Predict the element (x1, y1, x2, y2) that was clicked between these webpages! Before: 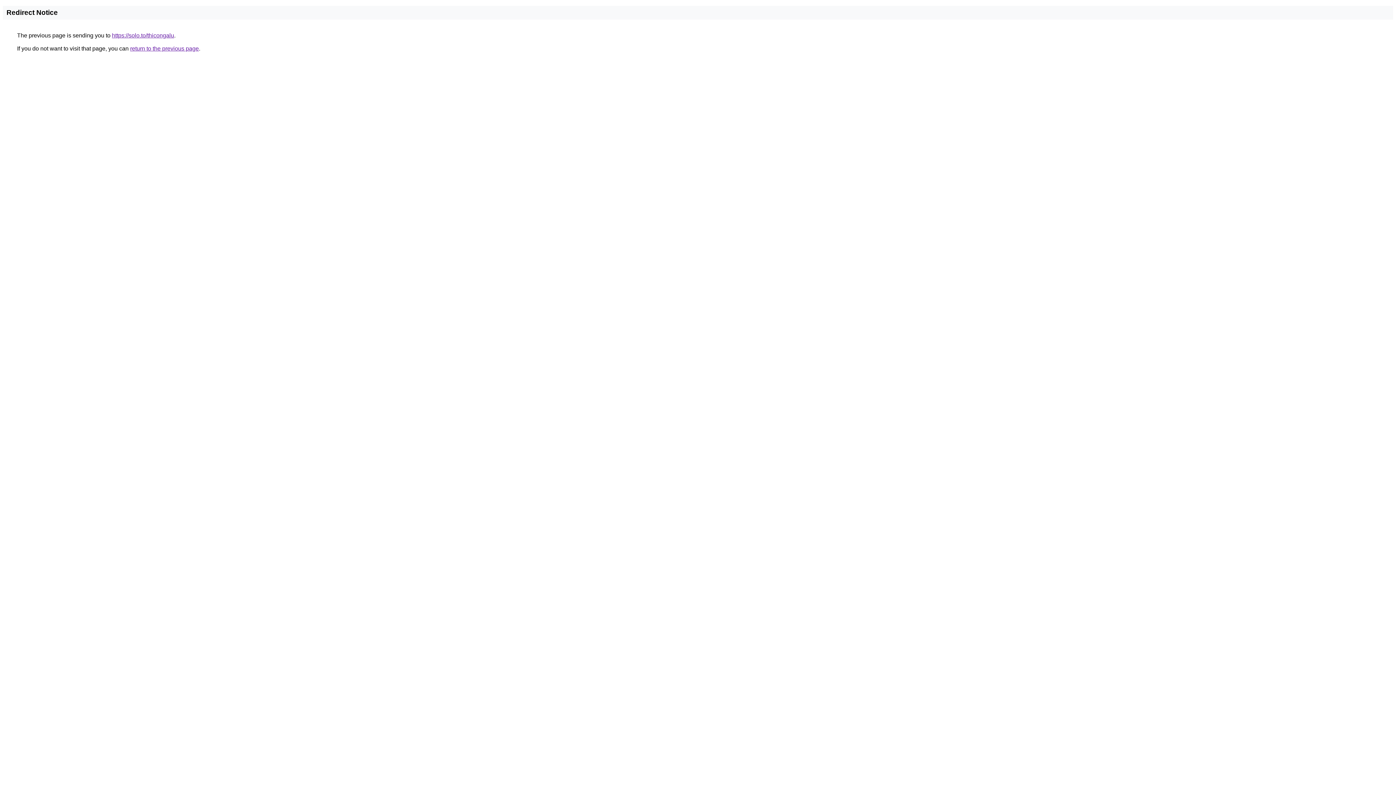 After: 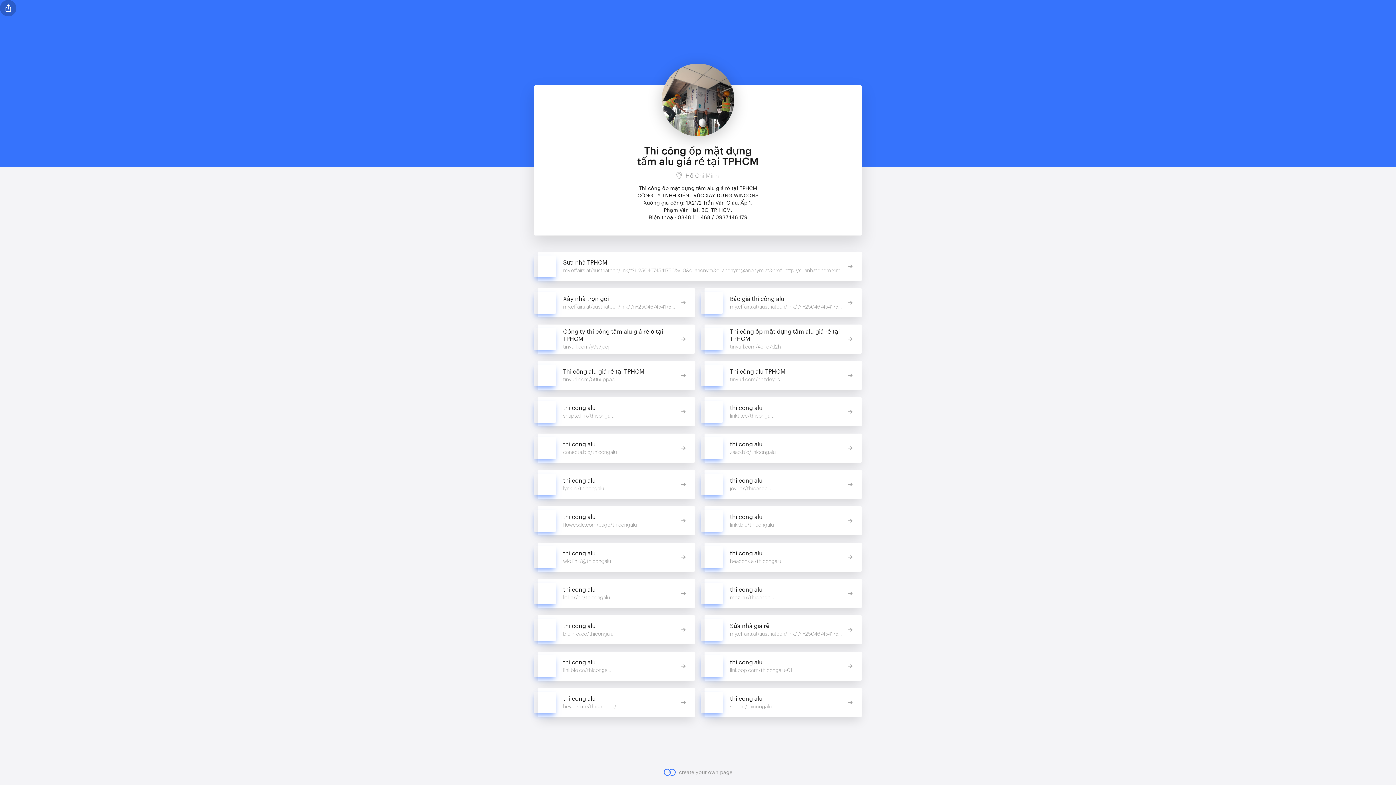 Action: bbox: (112, 32, 174, 38) label: https://solo.to/thicongalu